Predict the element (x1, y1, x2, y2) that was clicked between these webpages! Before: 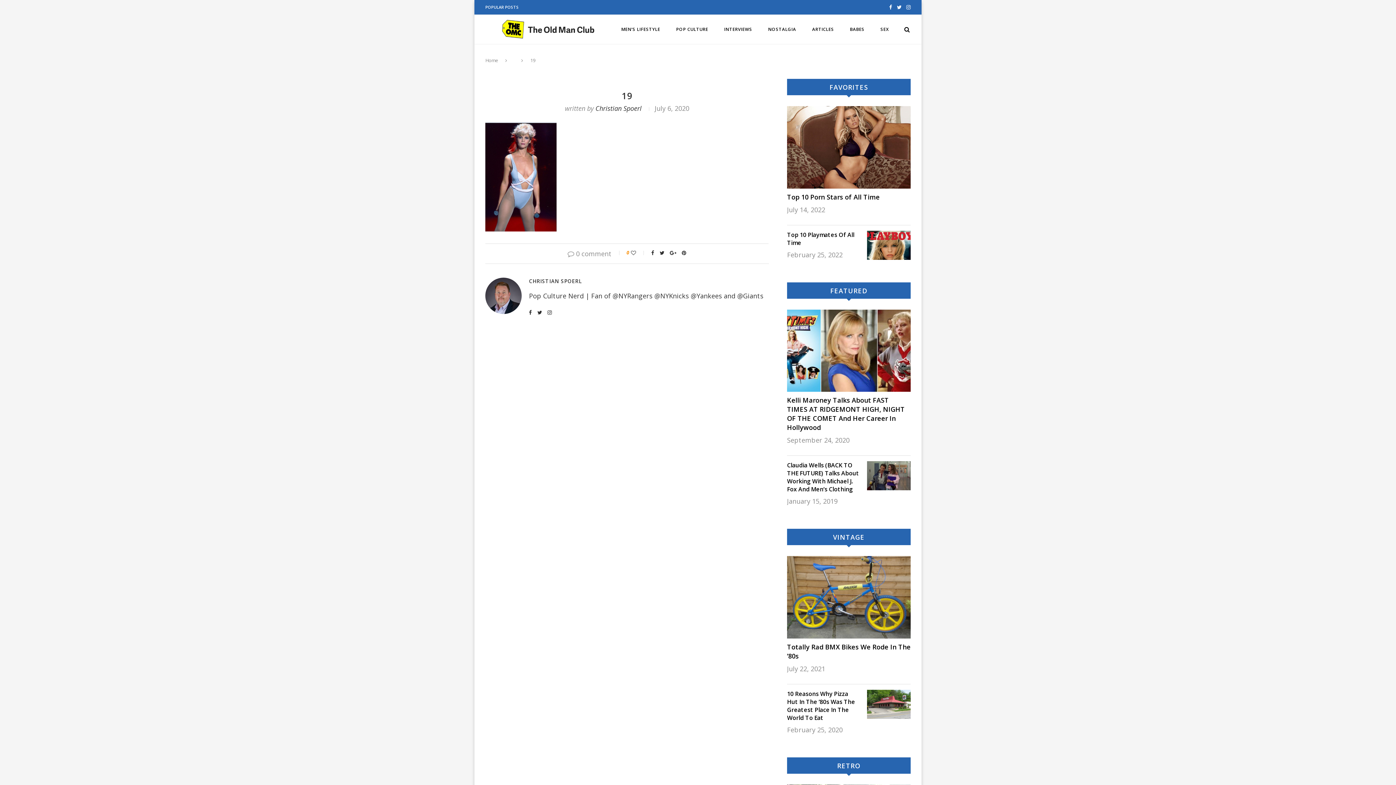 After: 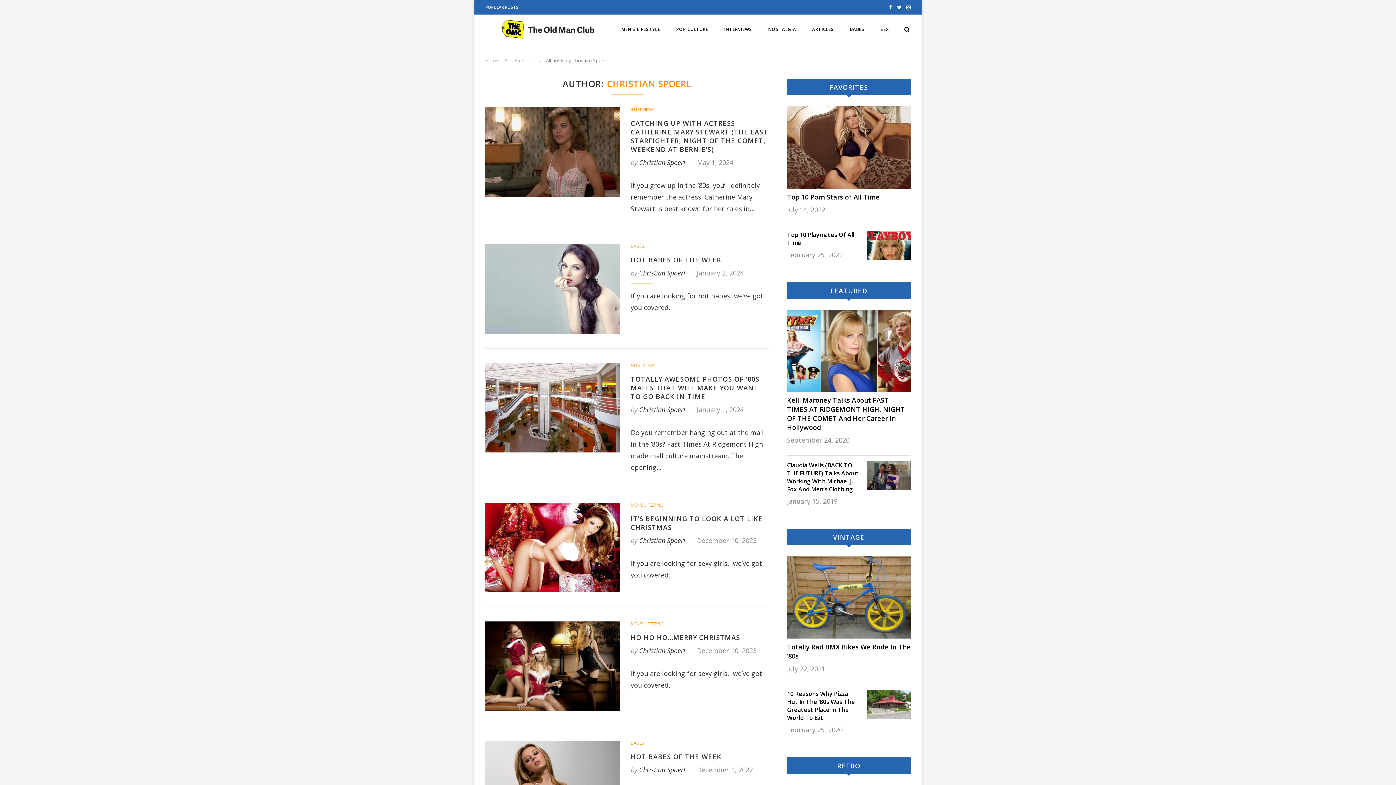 Action: label: CHRISTIAN SPOERL bbox: (529, 277, 581, 284)